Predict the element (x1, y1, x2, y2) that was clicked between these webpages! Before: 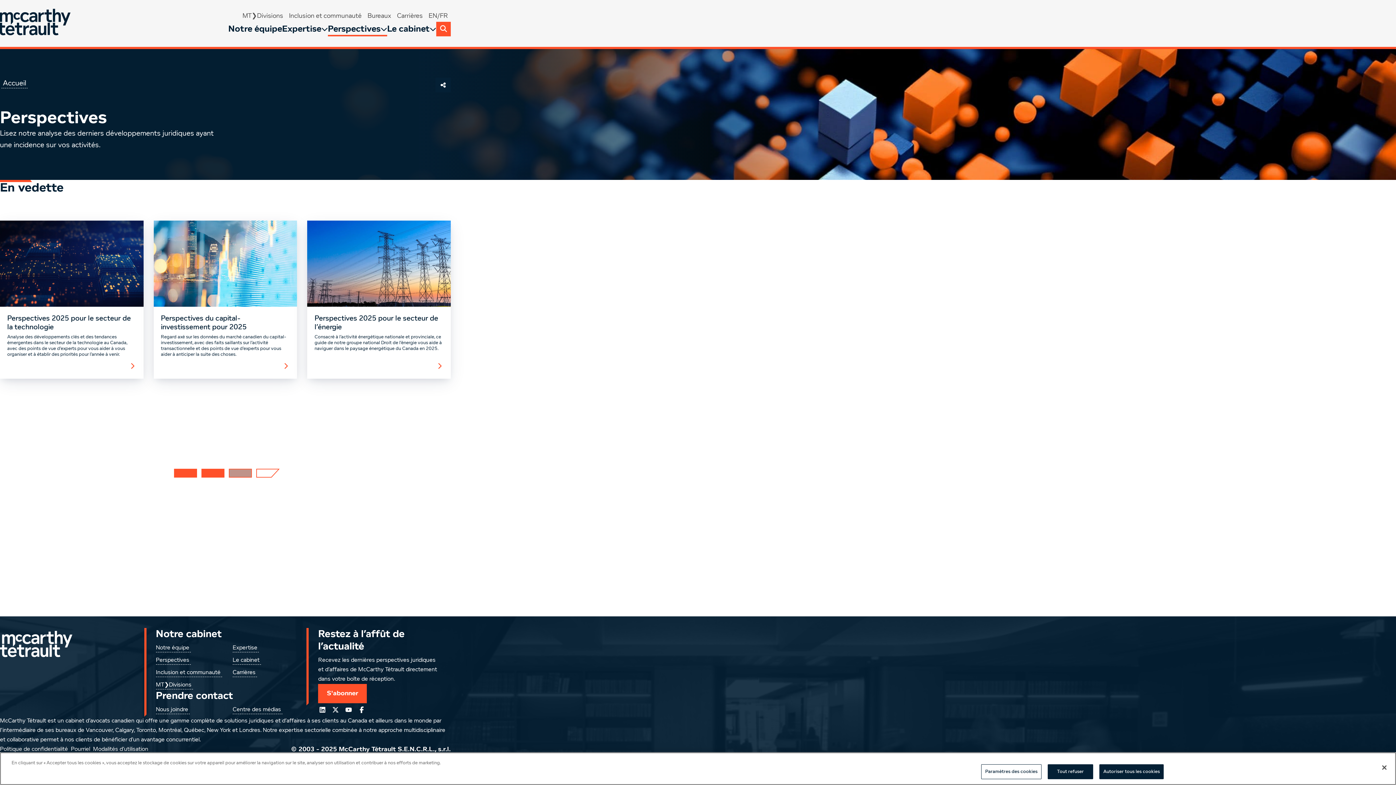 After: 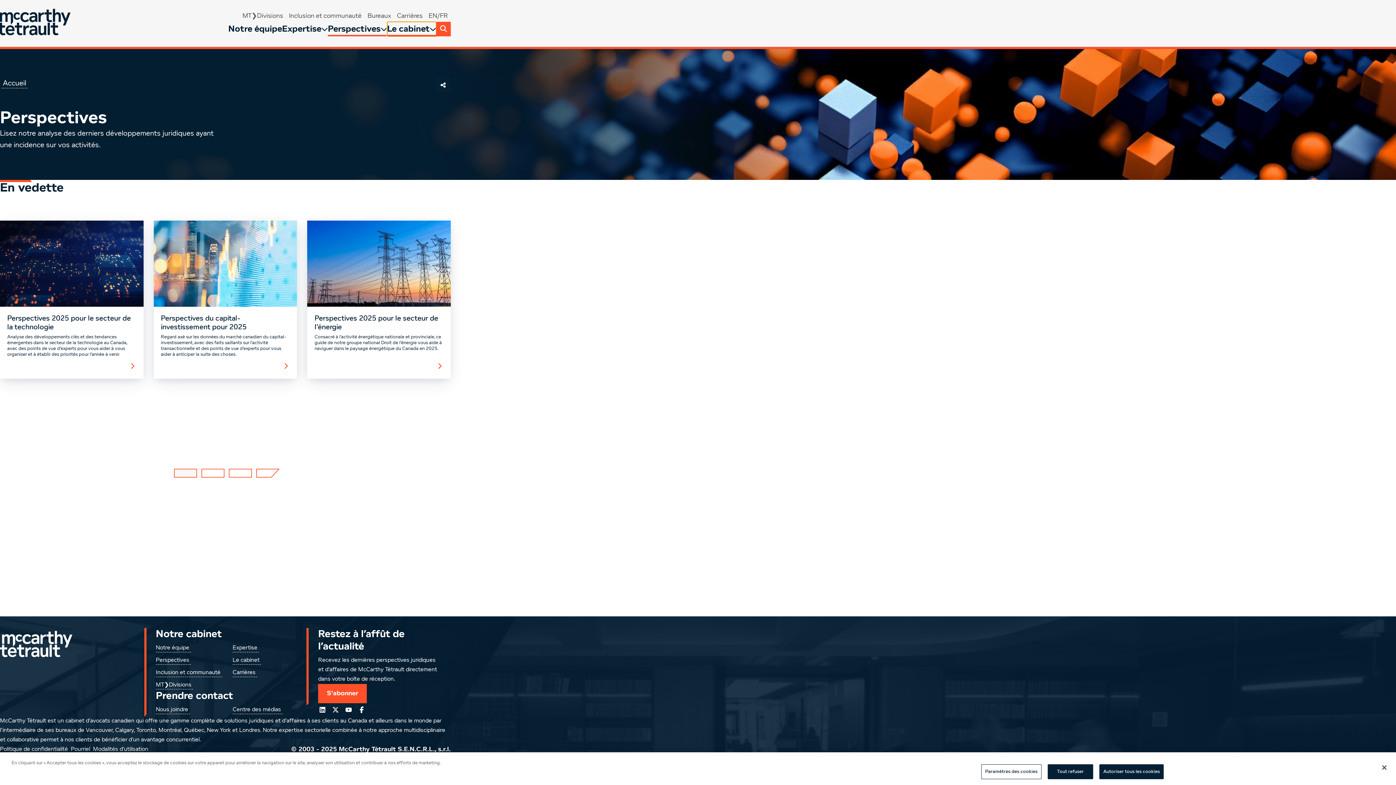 Action: bbox: (387, 21, 436, 36) label: Le cabinet